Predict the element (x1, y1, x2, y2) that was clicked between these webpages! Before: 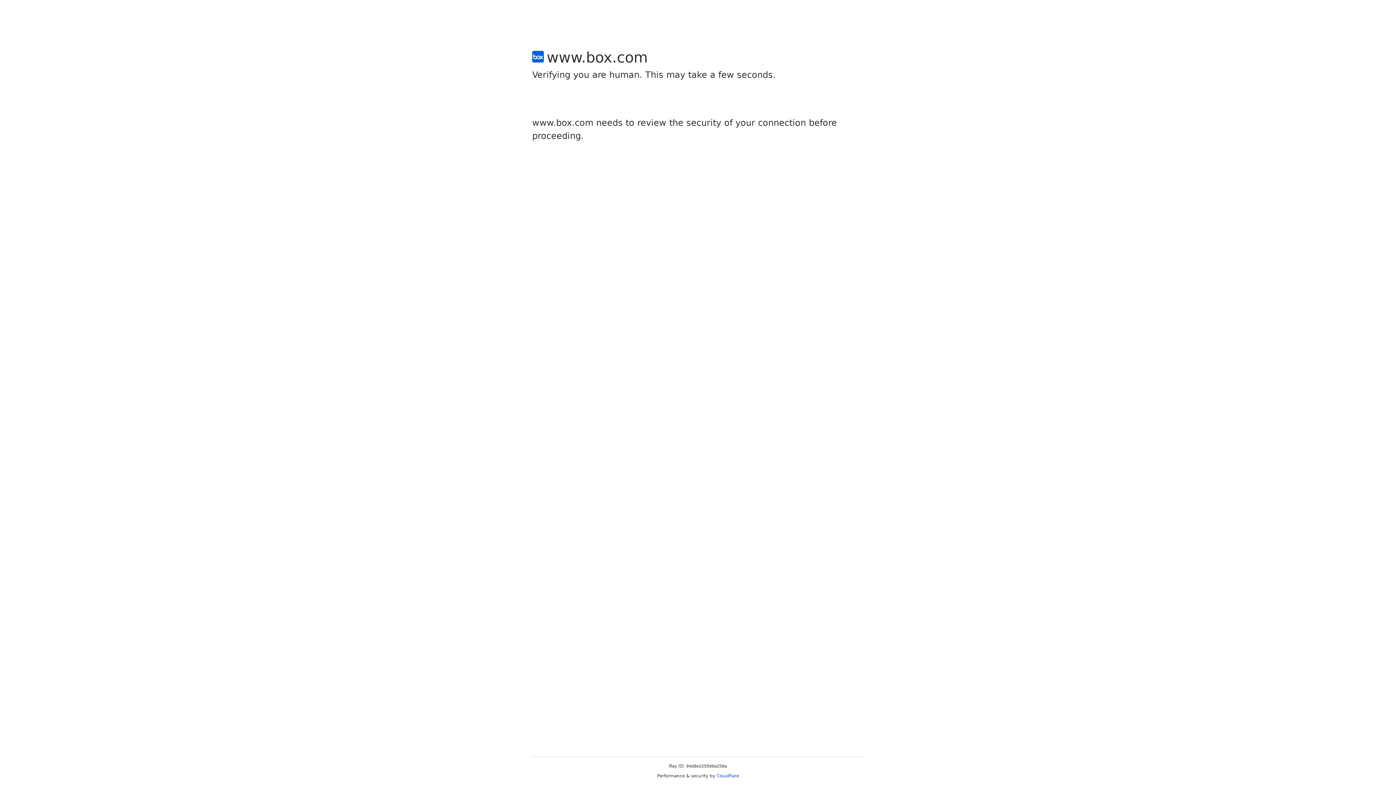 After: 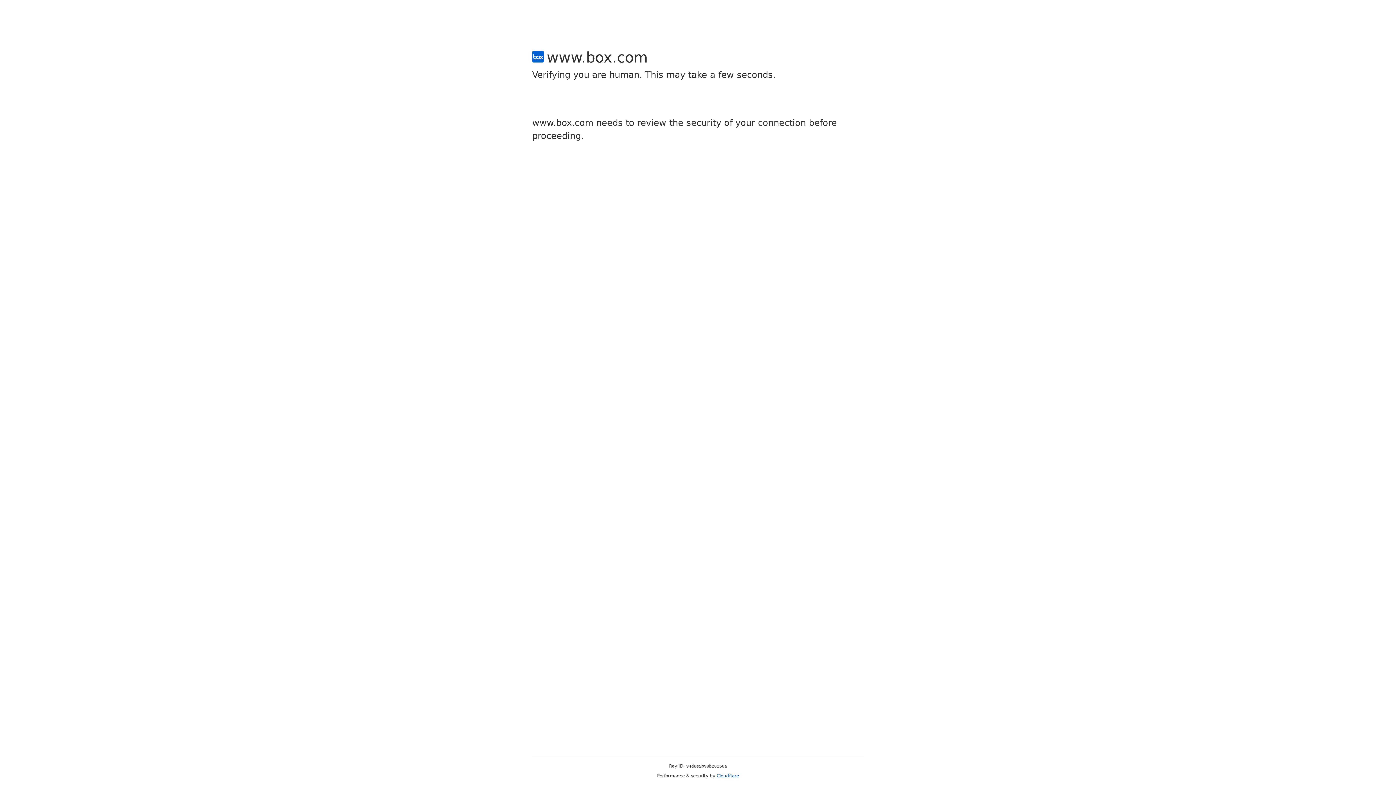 Action: bbox: (716, 773, 739, 778) label: Cloudflare